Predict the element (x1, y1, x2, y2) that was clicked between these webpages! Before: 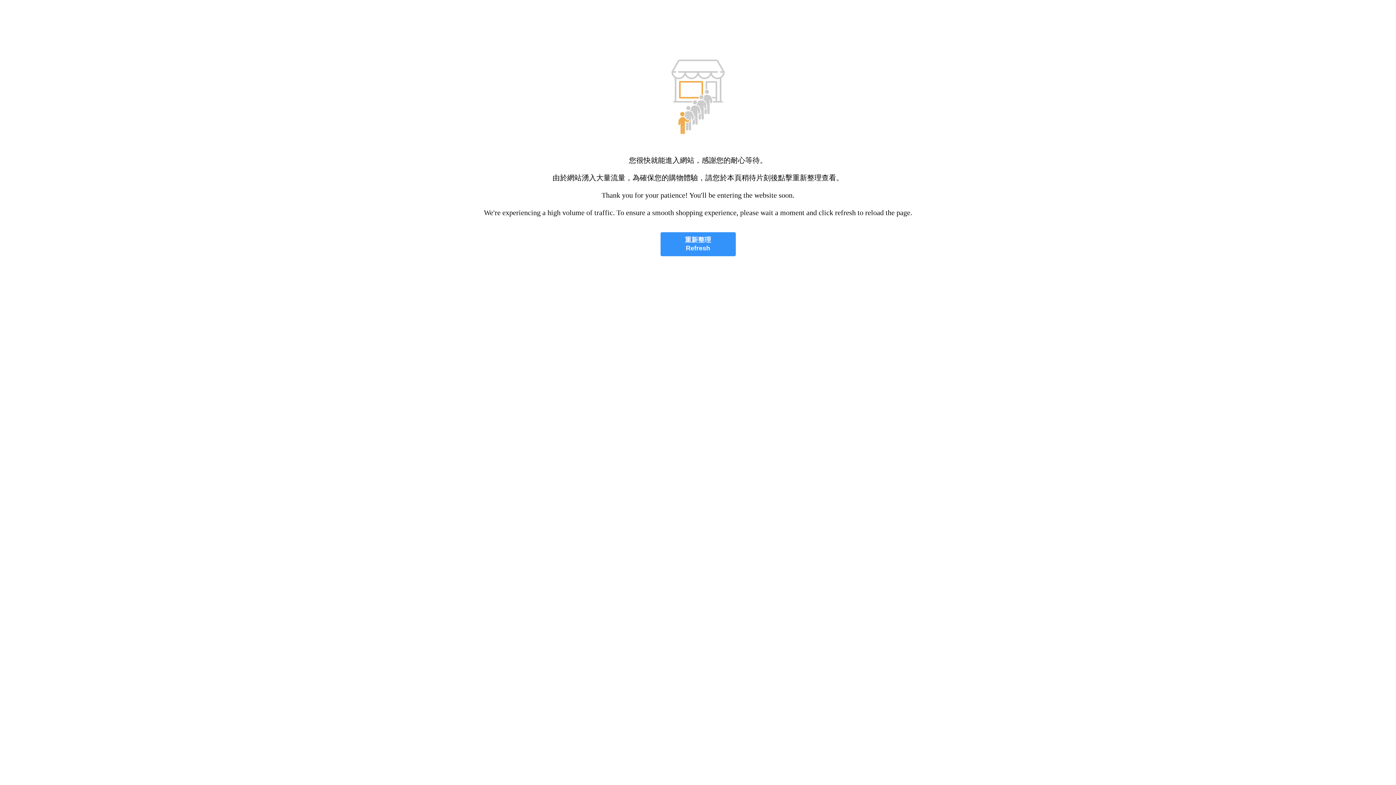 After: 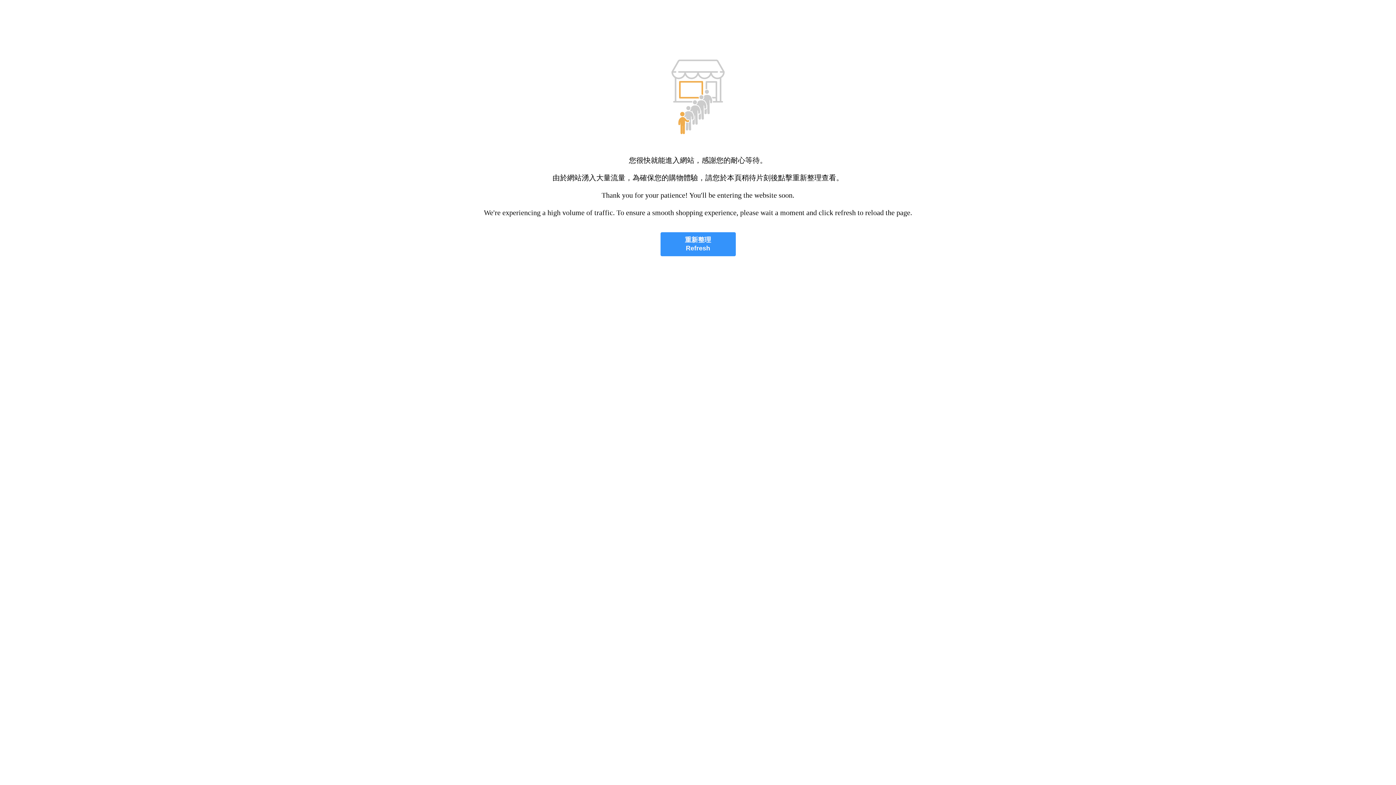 Action: bbox: (660, 232, 735, 256) label: 重新整理
Refresh